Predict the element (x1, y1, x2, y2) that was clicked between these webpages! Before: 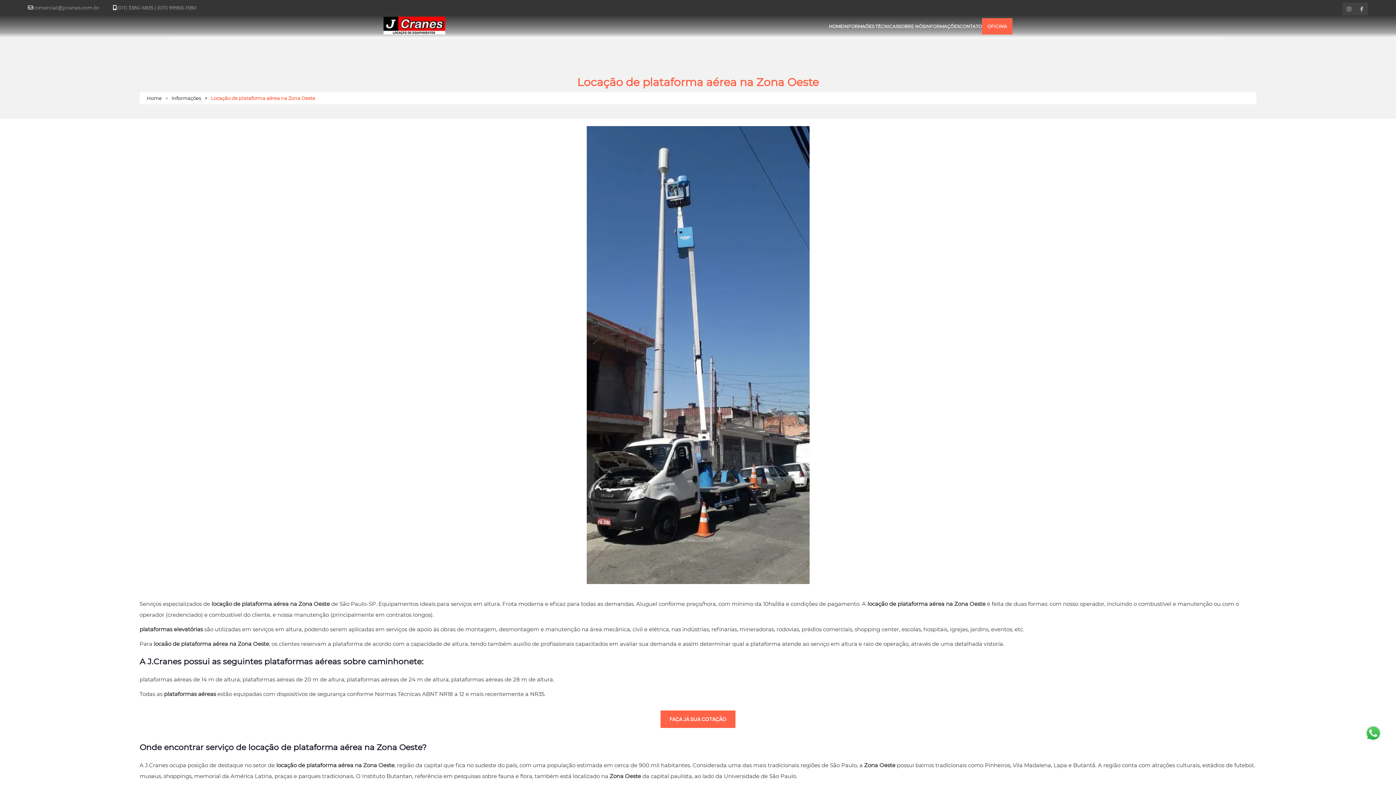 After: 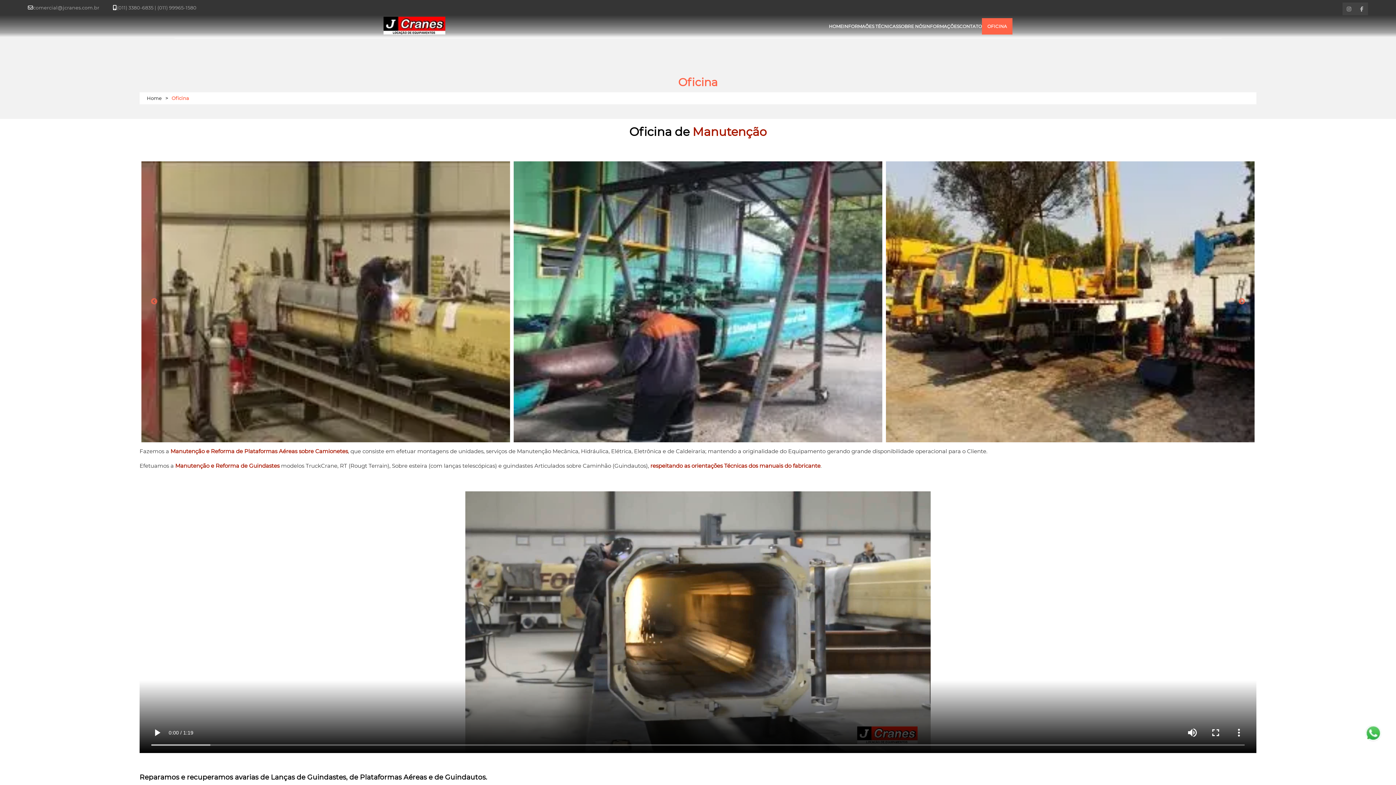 Action: label: OFICINA bbox: (982, 18, 1012, 34)